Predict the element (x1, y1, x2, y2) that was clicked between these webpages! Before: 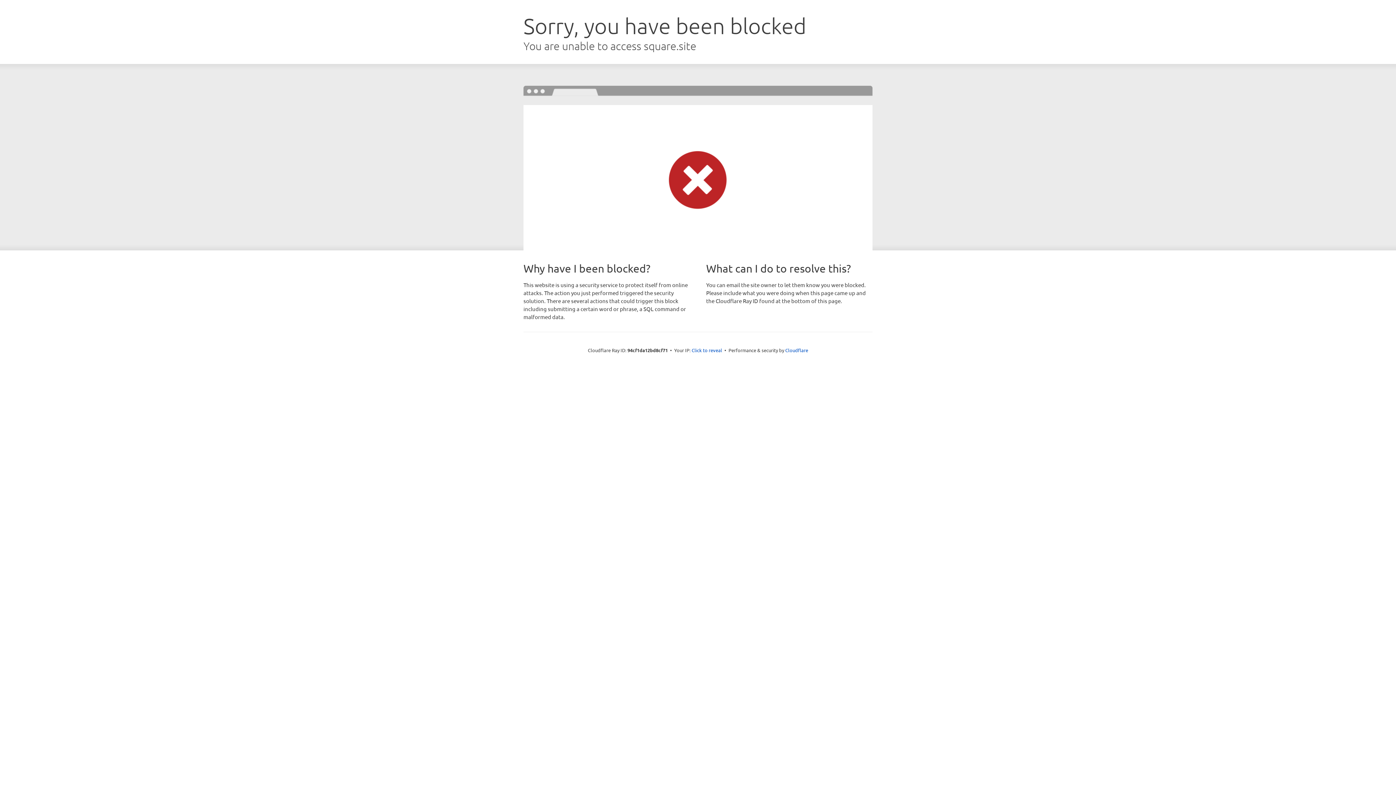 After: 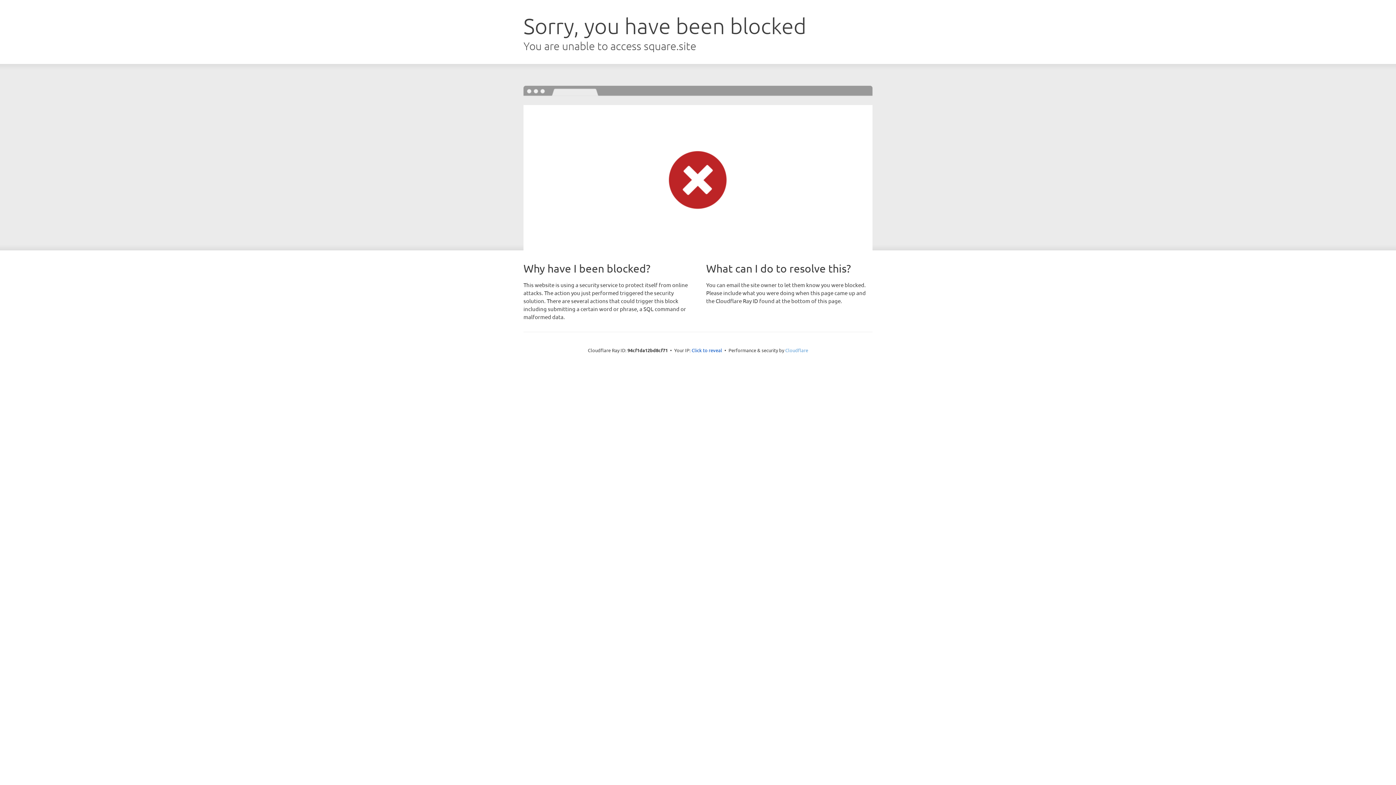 Action: label: Cloudflare bbox: (785, 347, 808, 353)